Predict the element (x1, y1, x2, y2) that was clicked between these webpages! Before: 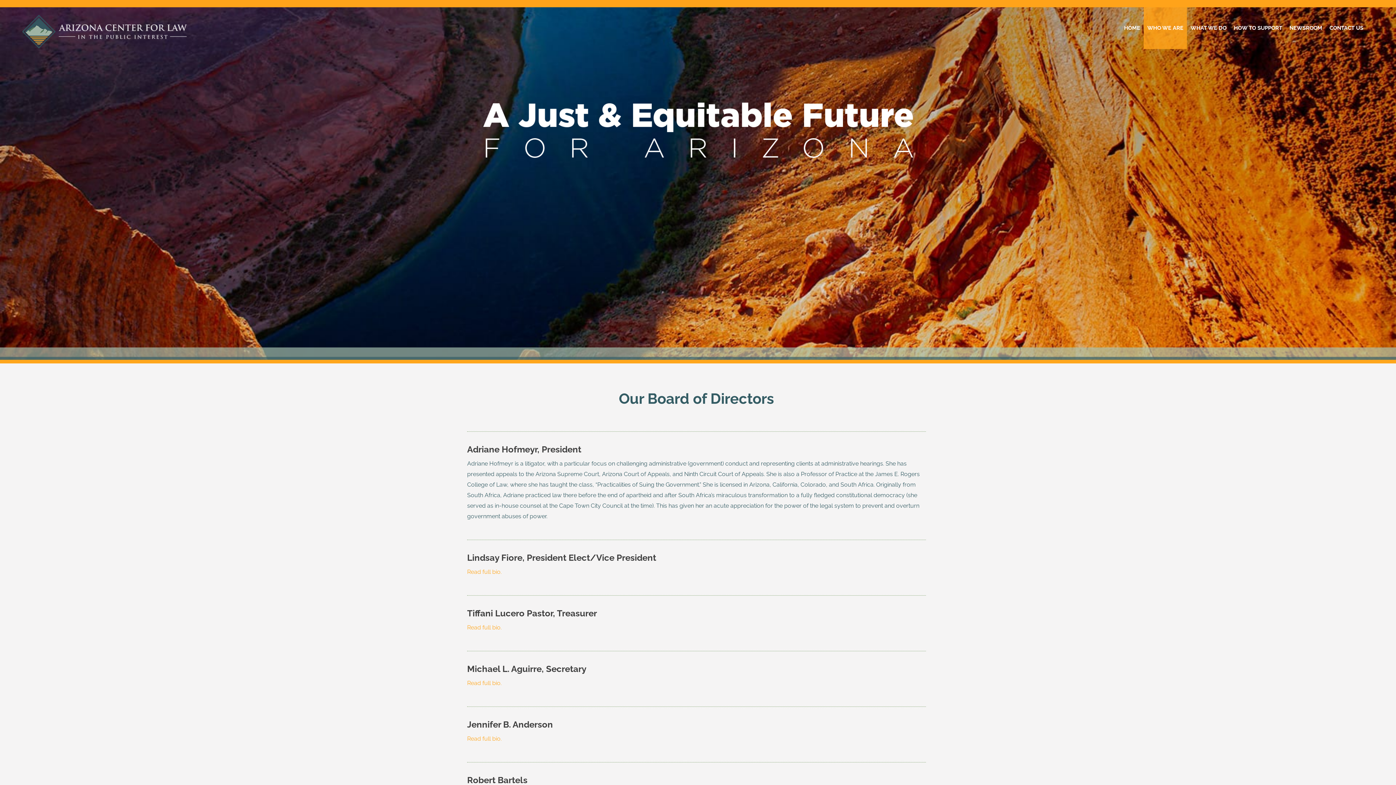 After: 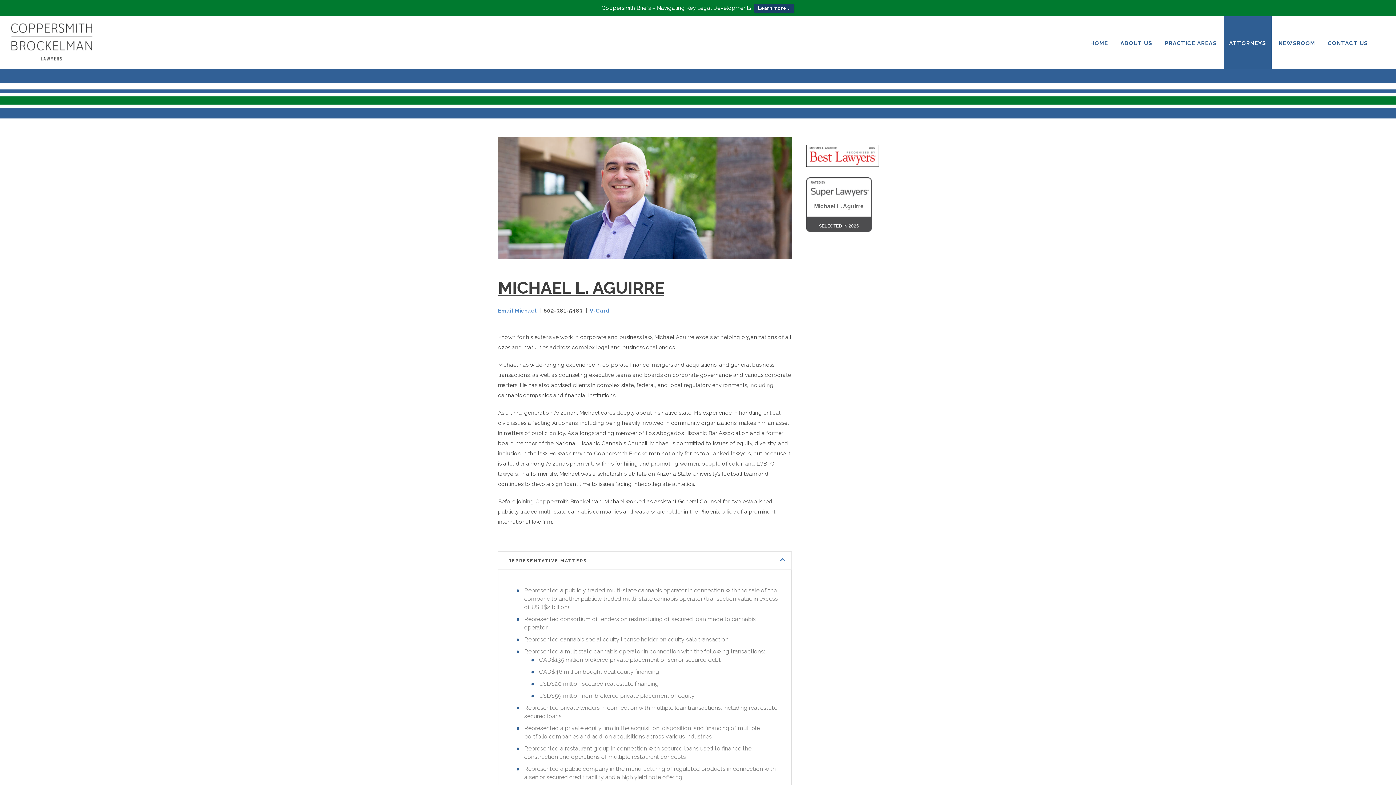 Action: label: Read full bio. bbox: (467, 680, 501, 686)